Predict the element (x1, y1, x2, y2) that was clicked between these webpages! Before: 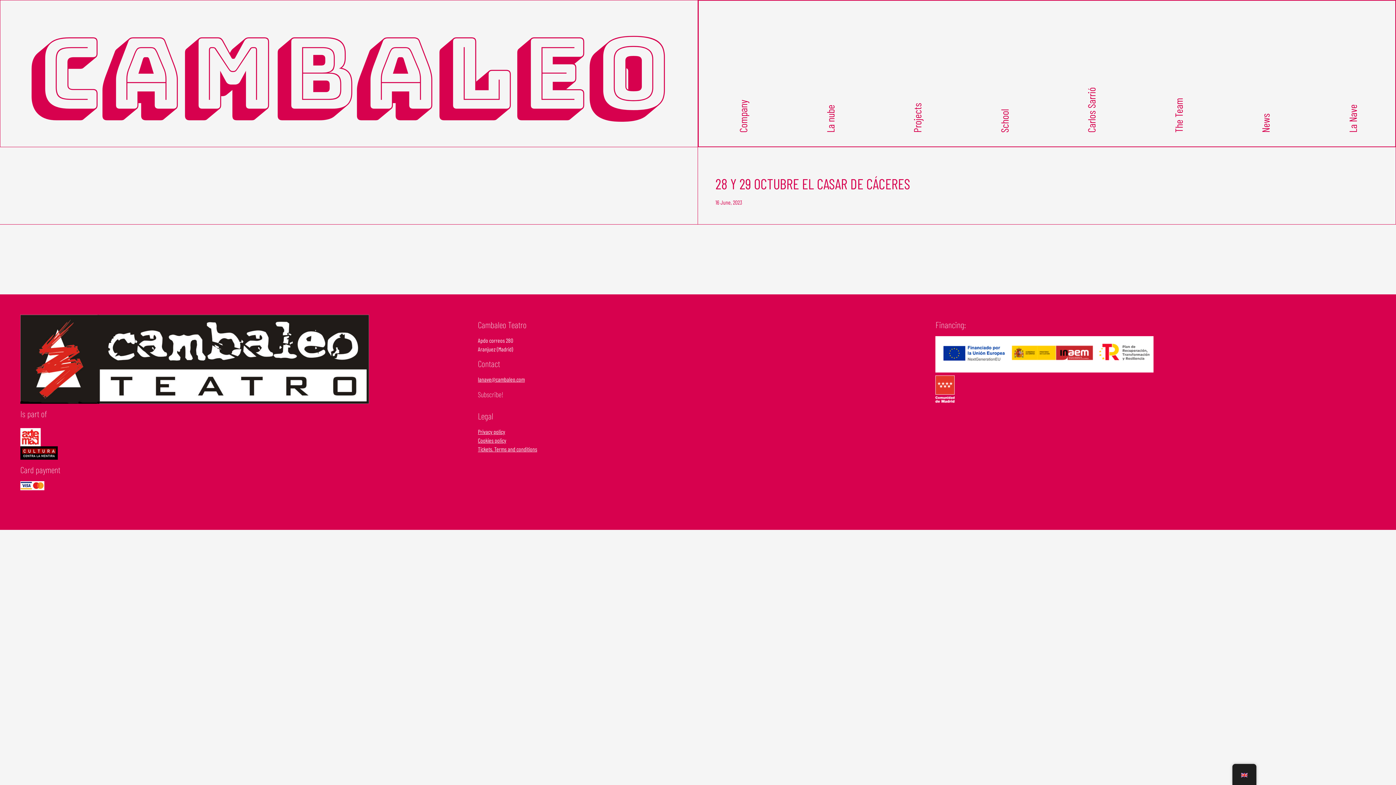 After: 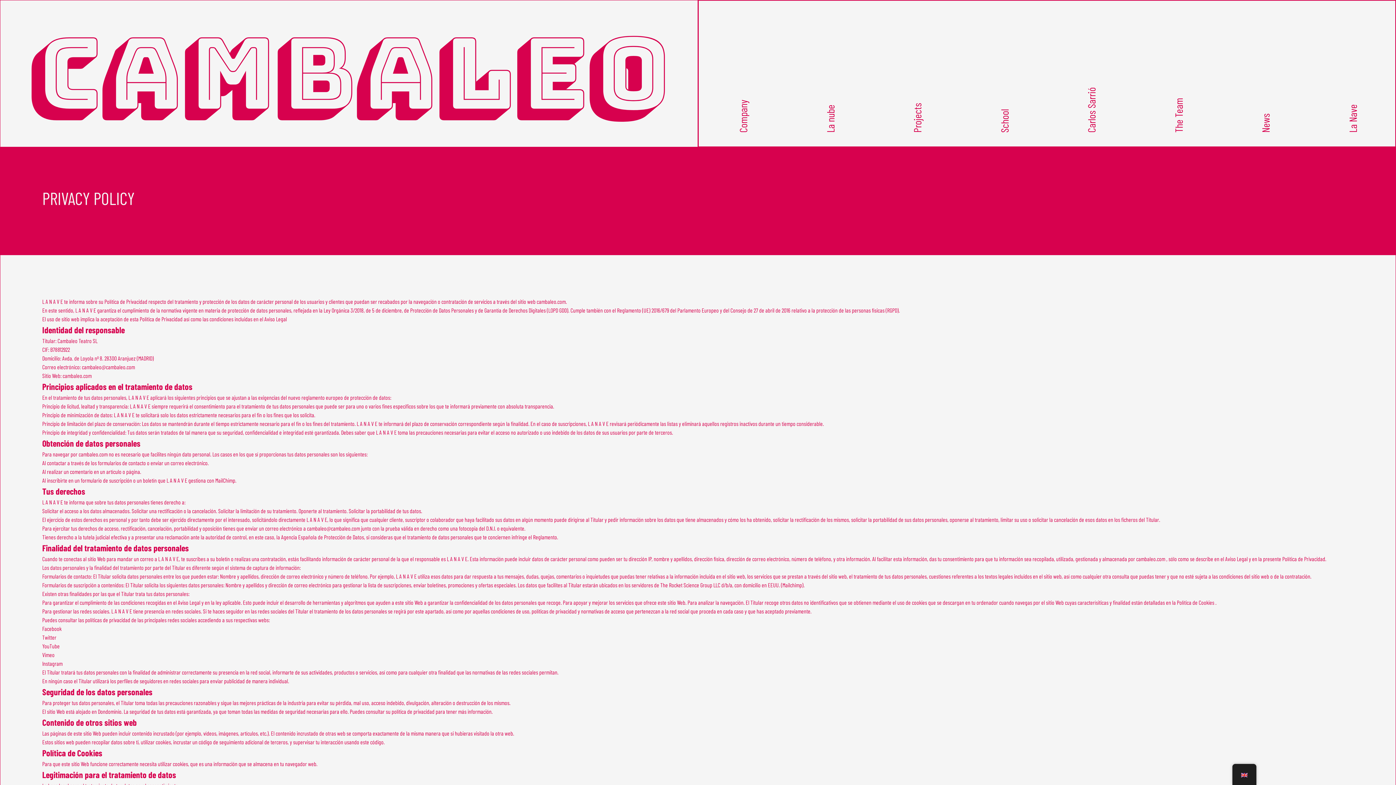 Action: bbox: (478, 428, 505, 435) label: Privacy policy